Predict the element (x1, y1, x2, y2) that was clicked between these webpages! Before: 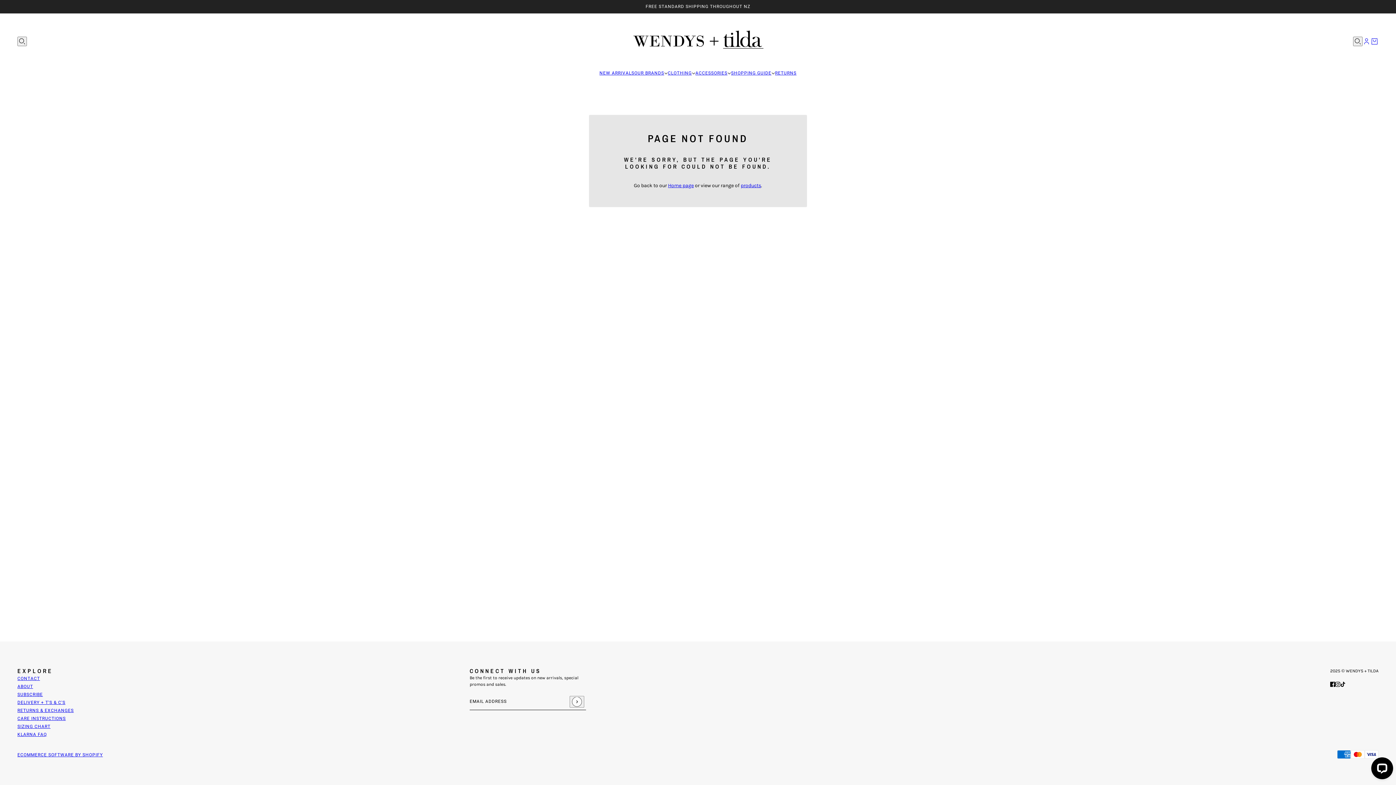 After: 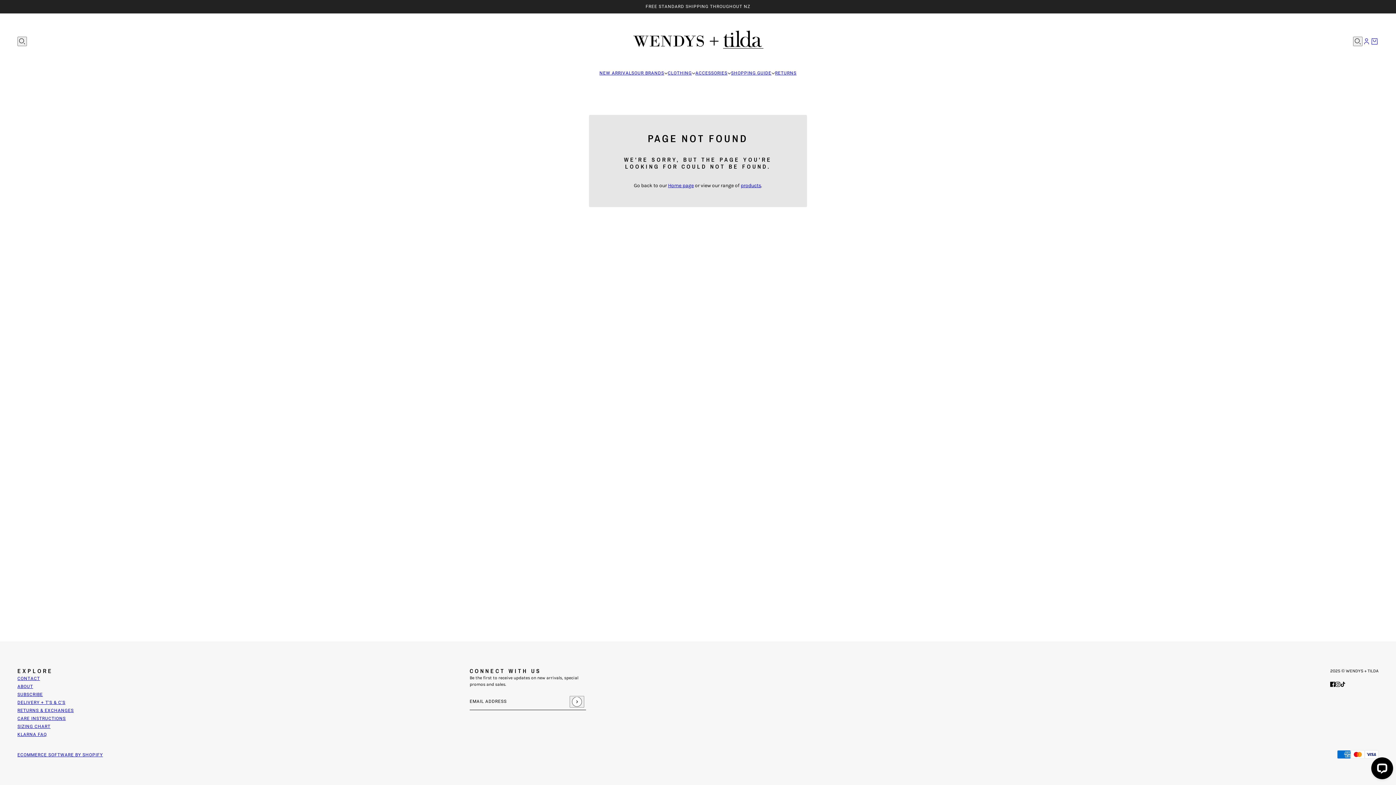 Action: bbox: (1332, 677, 1343, 690) label: instagram